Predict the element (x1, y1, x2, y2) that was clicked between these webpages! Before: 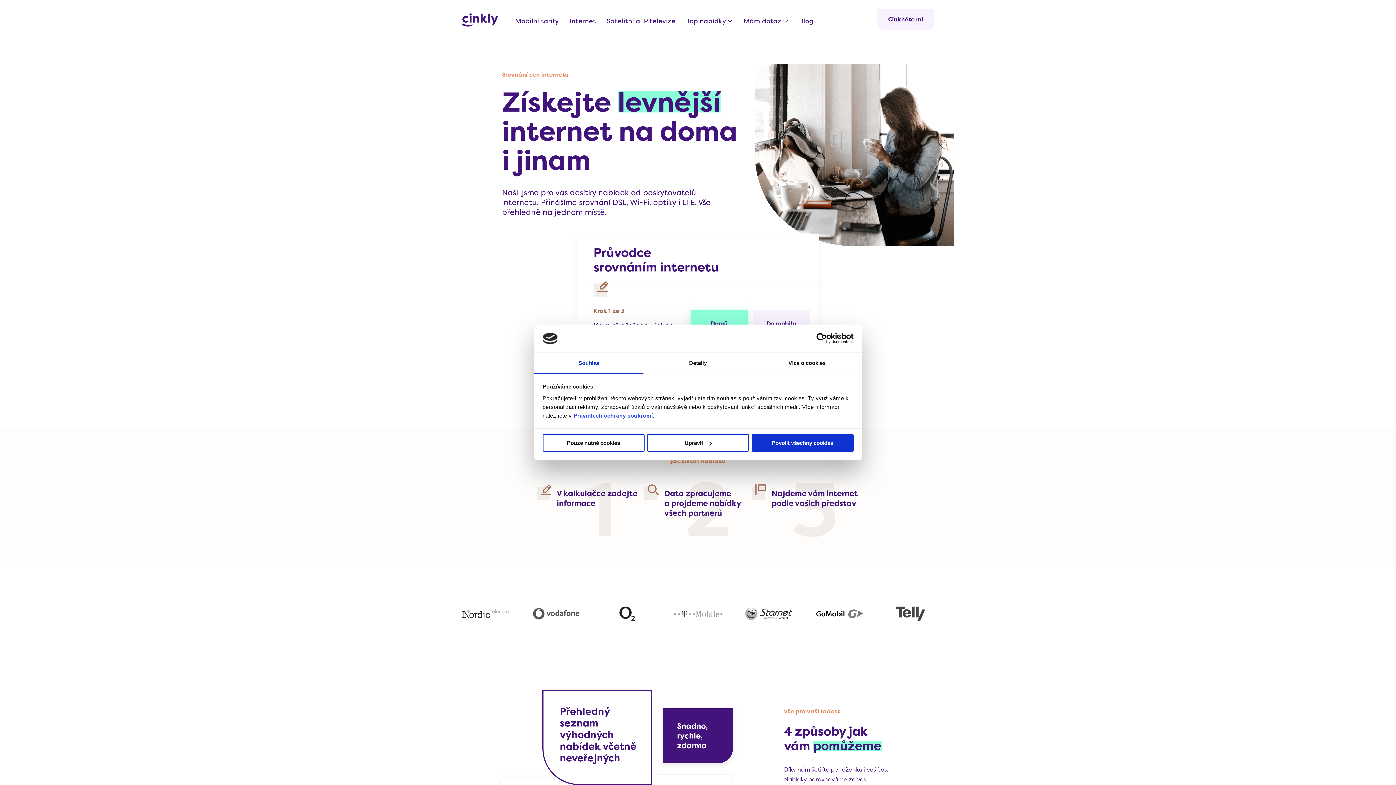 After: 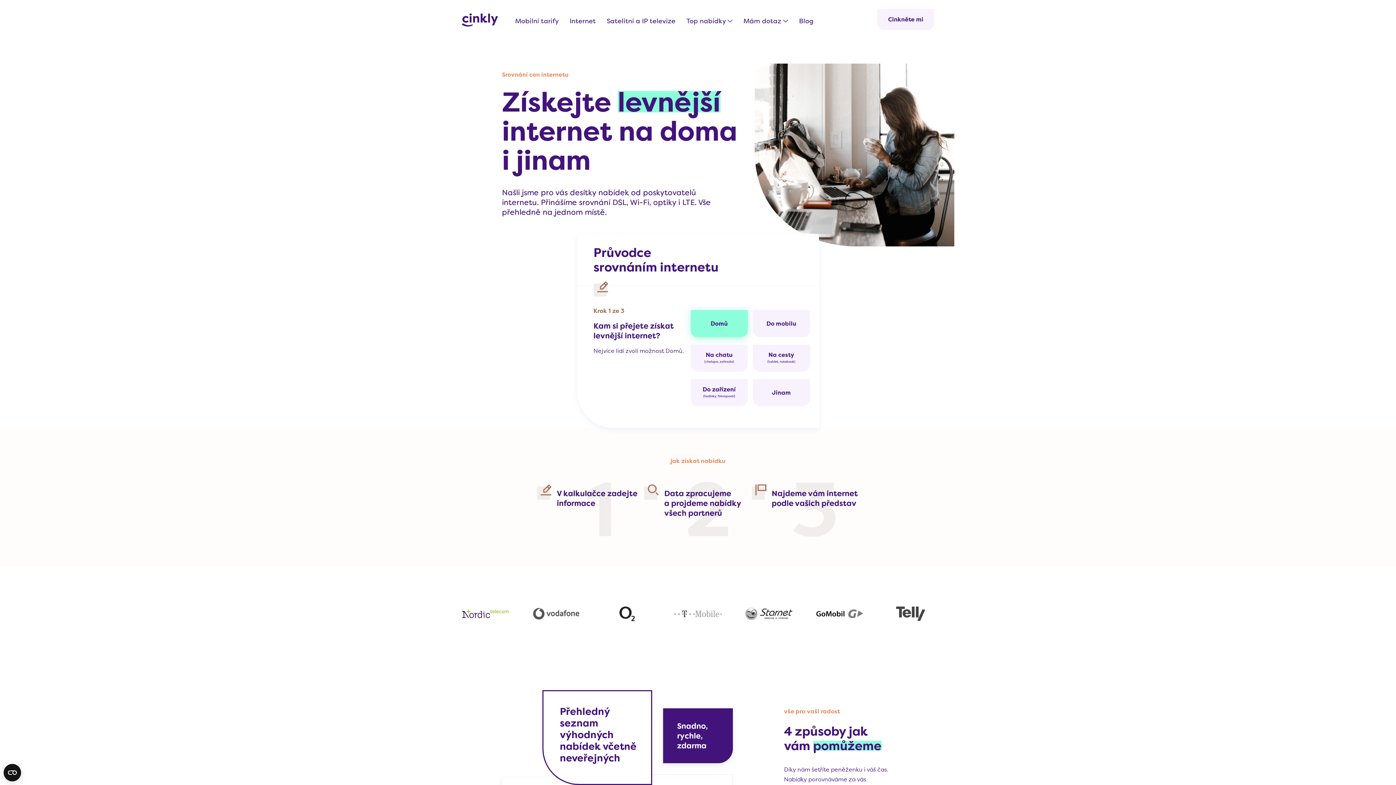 Action: bbox: (461, 596, 509, 632)